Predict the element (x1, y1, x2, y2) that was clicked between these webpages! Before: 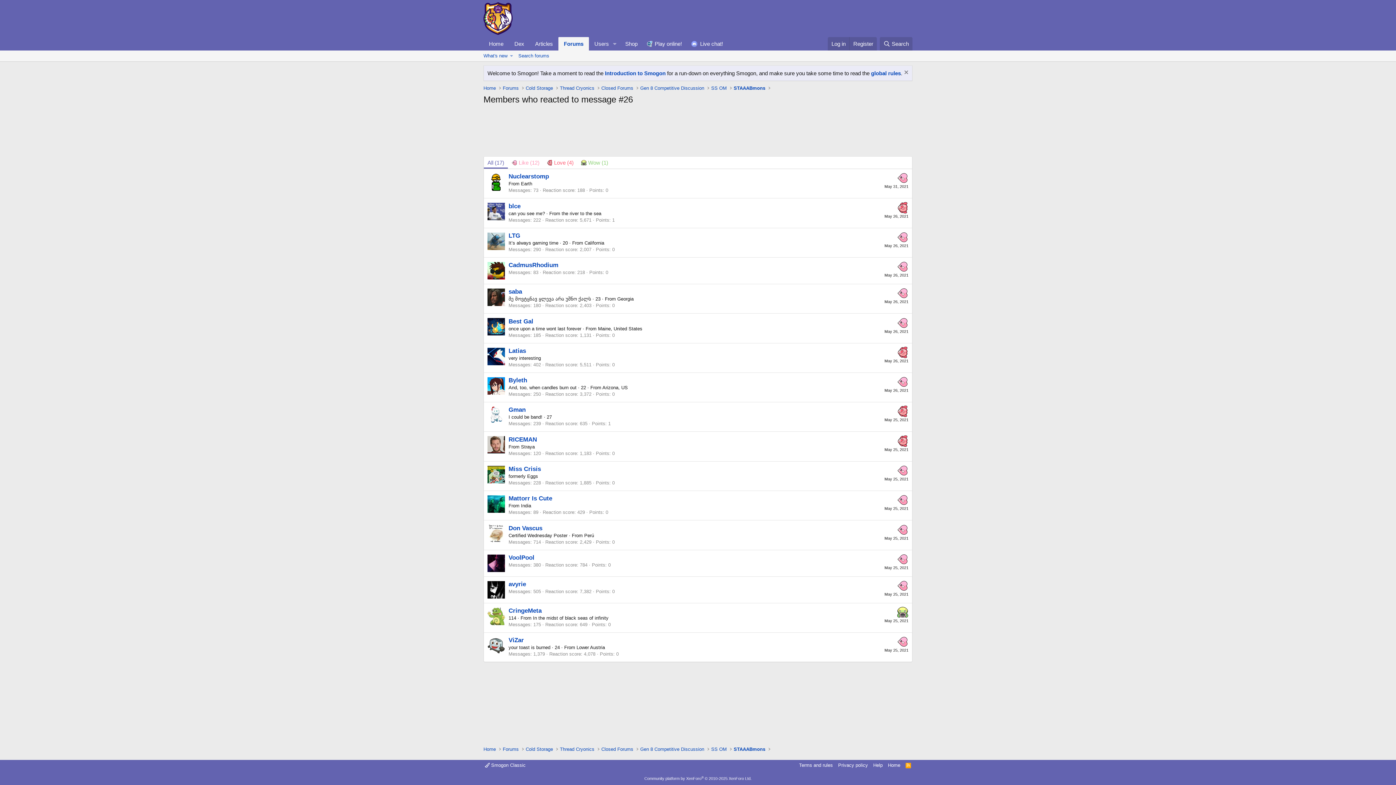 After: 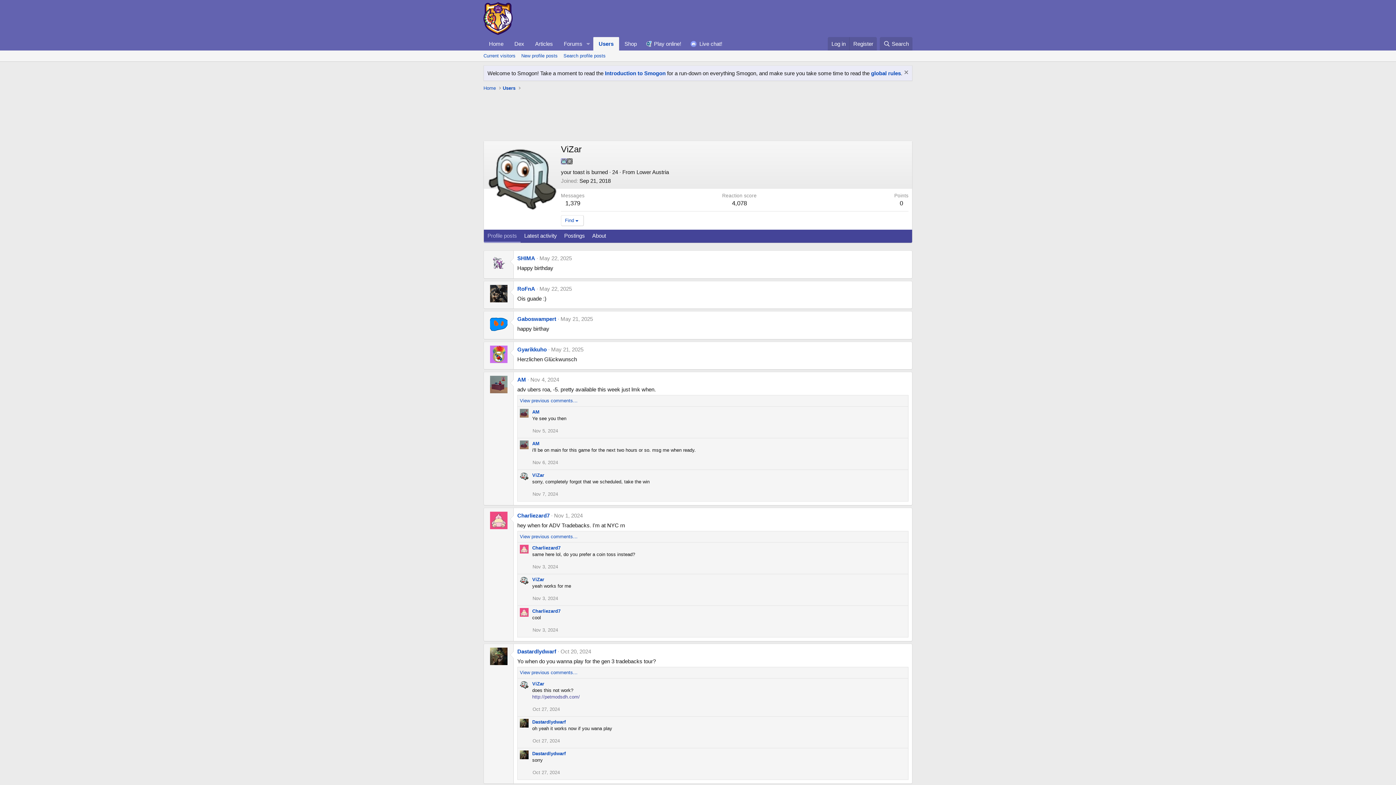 Action: label: ViZar bbox: (508, 637, 524, 644)